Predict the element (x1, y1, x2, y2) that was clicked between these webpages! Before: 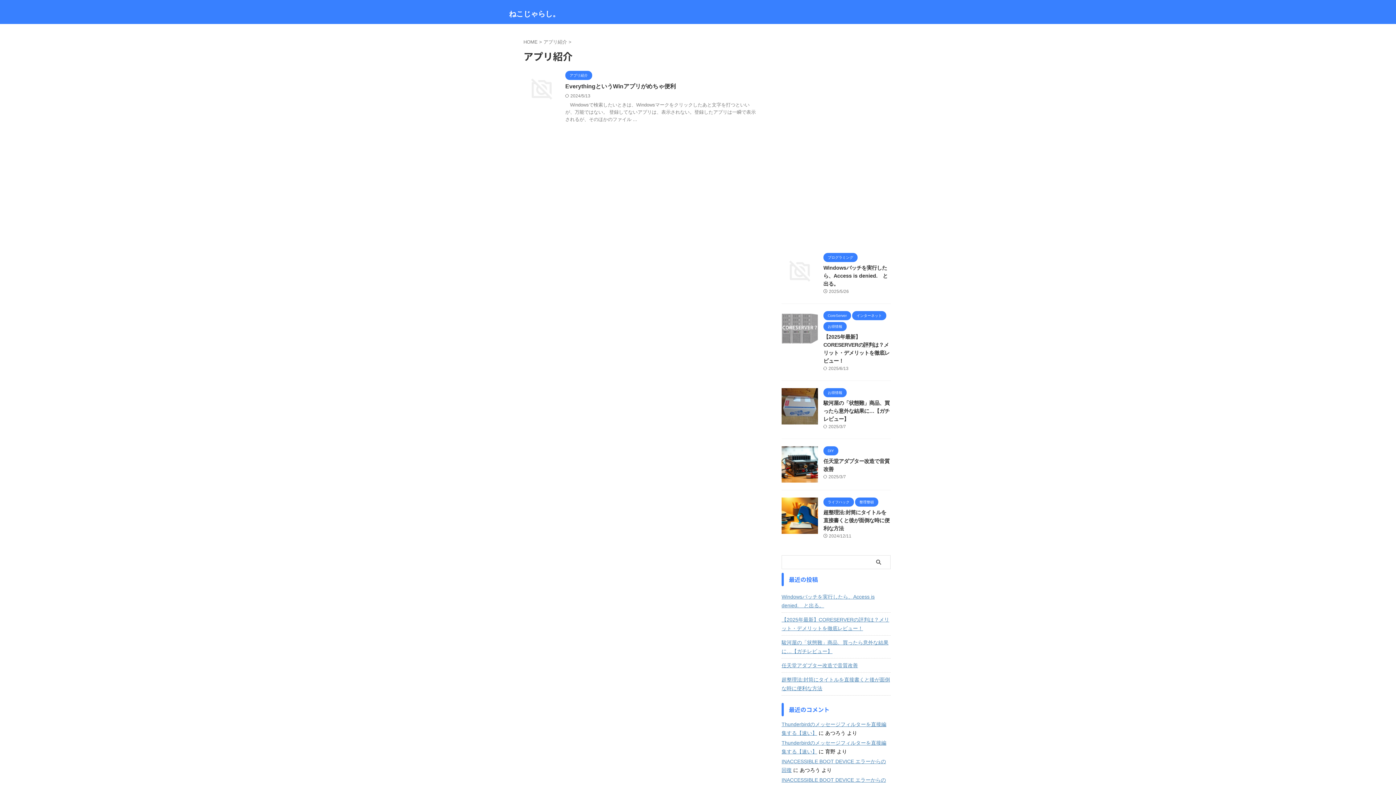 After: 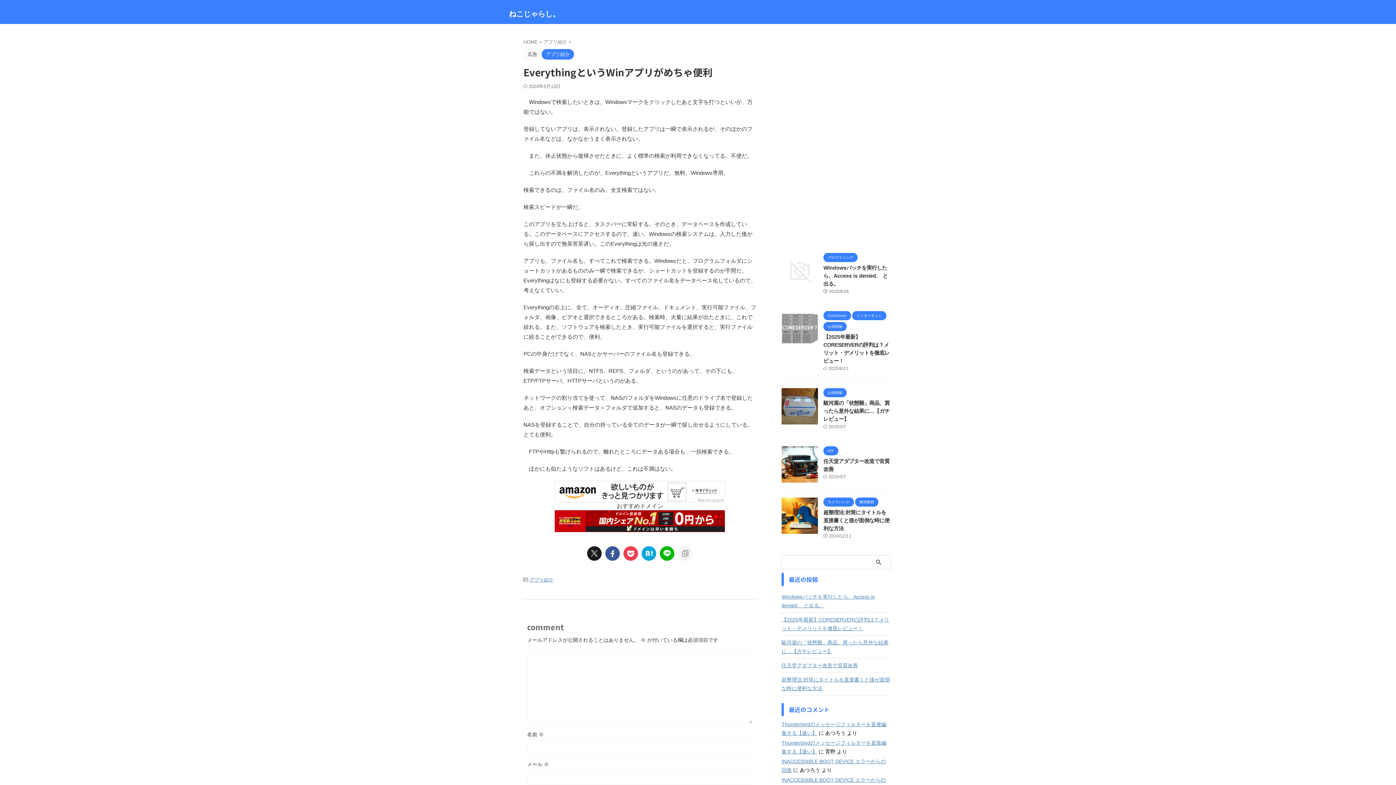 Action: label: EverythingというWinアプリがめちゃ便利 bbox: (565, 83, 676, 89)